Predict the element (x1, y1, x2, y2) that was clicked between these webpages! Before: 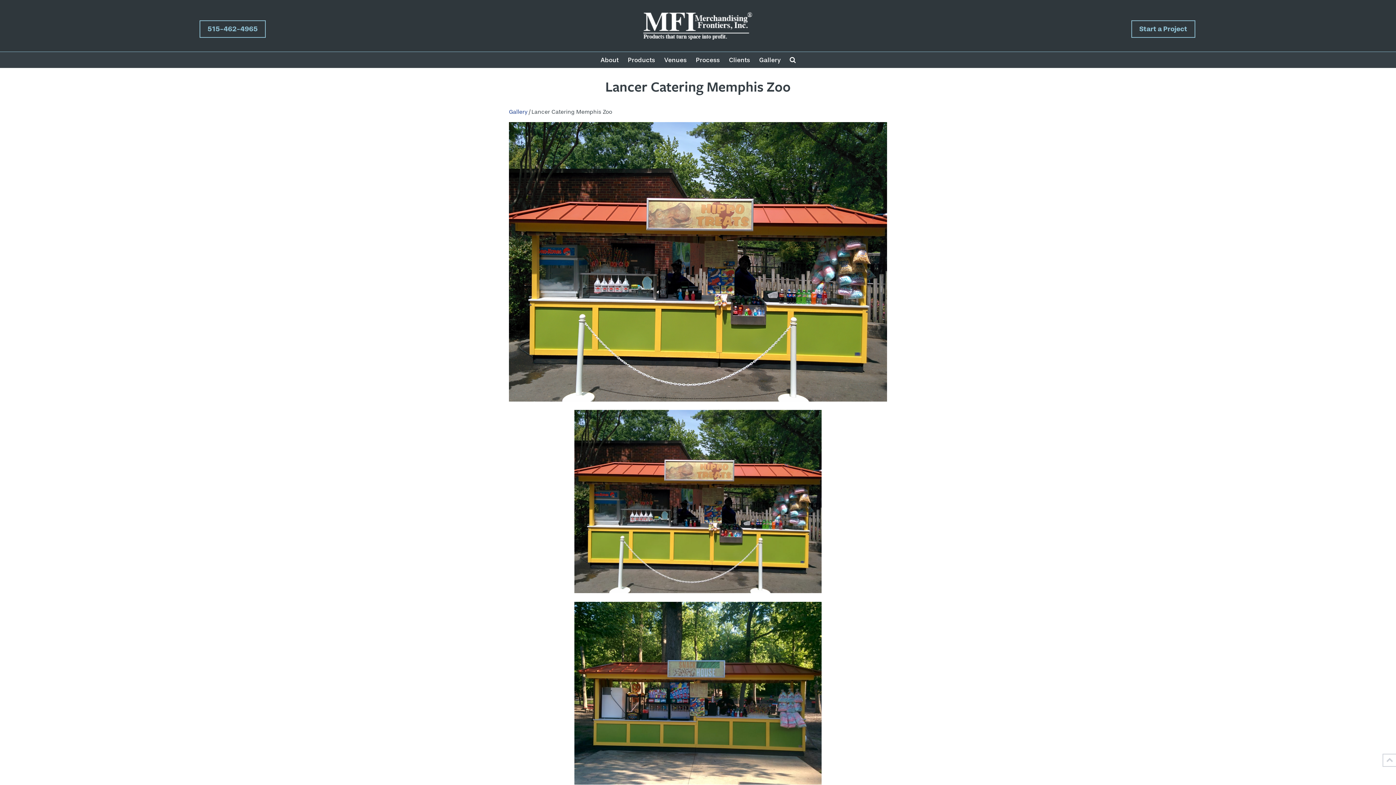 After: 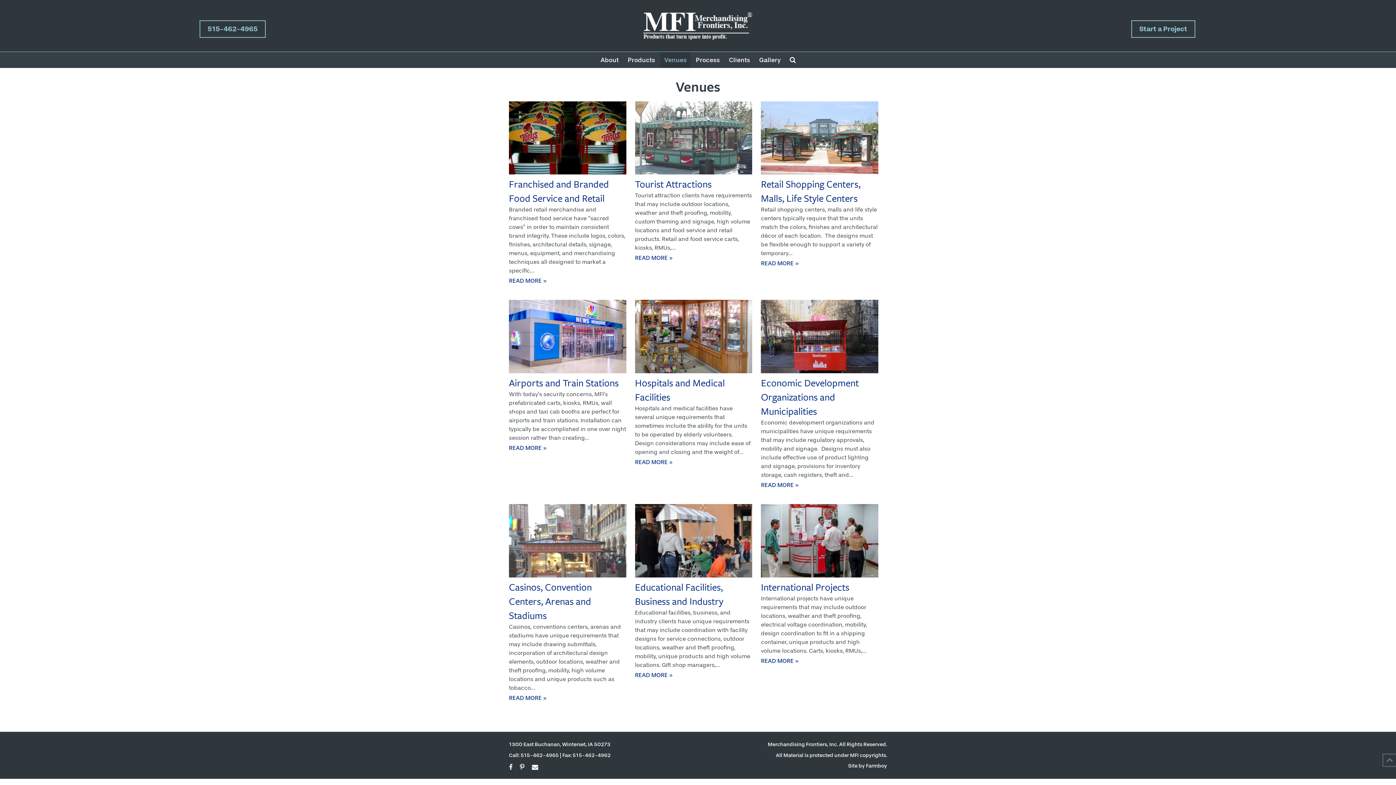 Action: bbox: (660, 52, 690, 67) label: Venues